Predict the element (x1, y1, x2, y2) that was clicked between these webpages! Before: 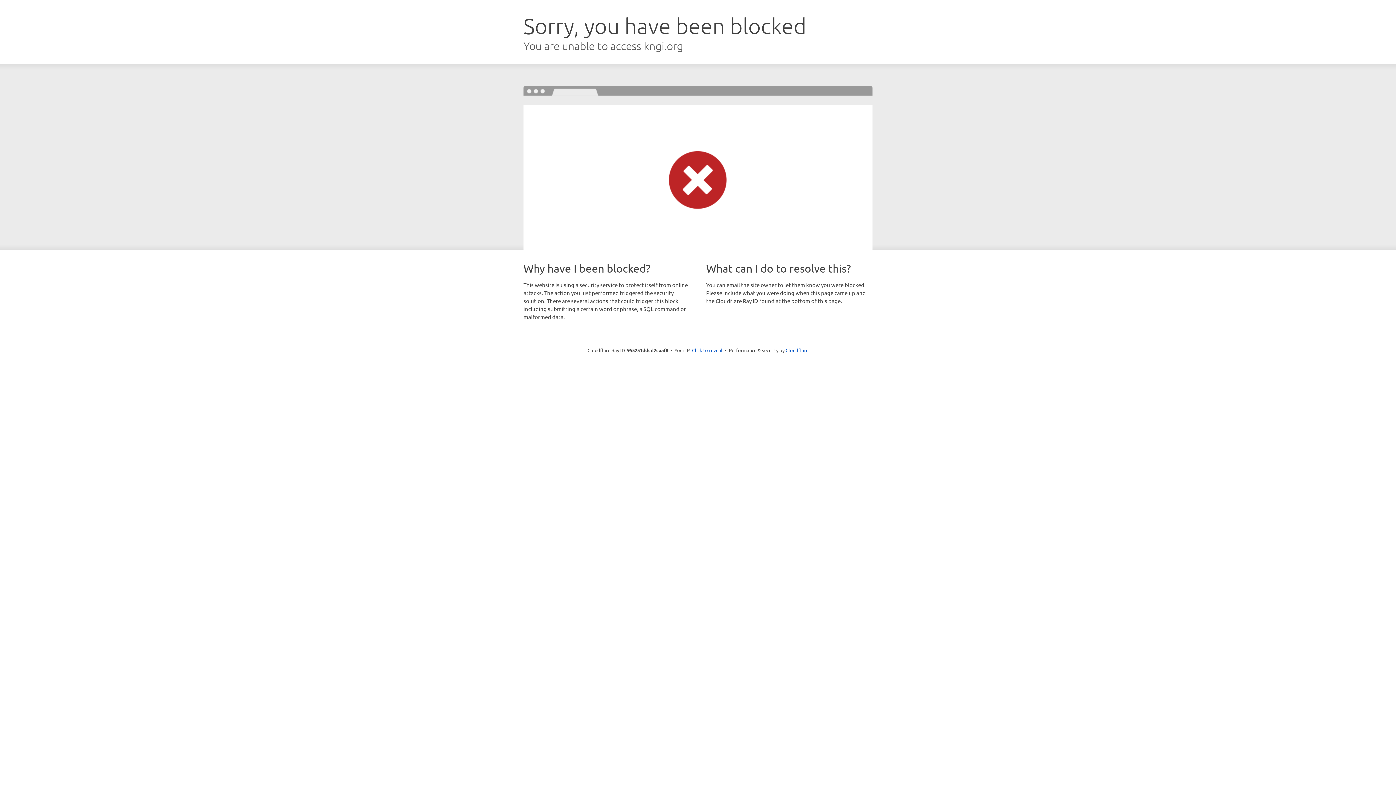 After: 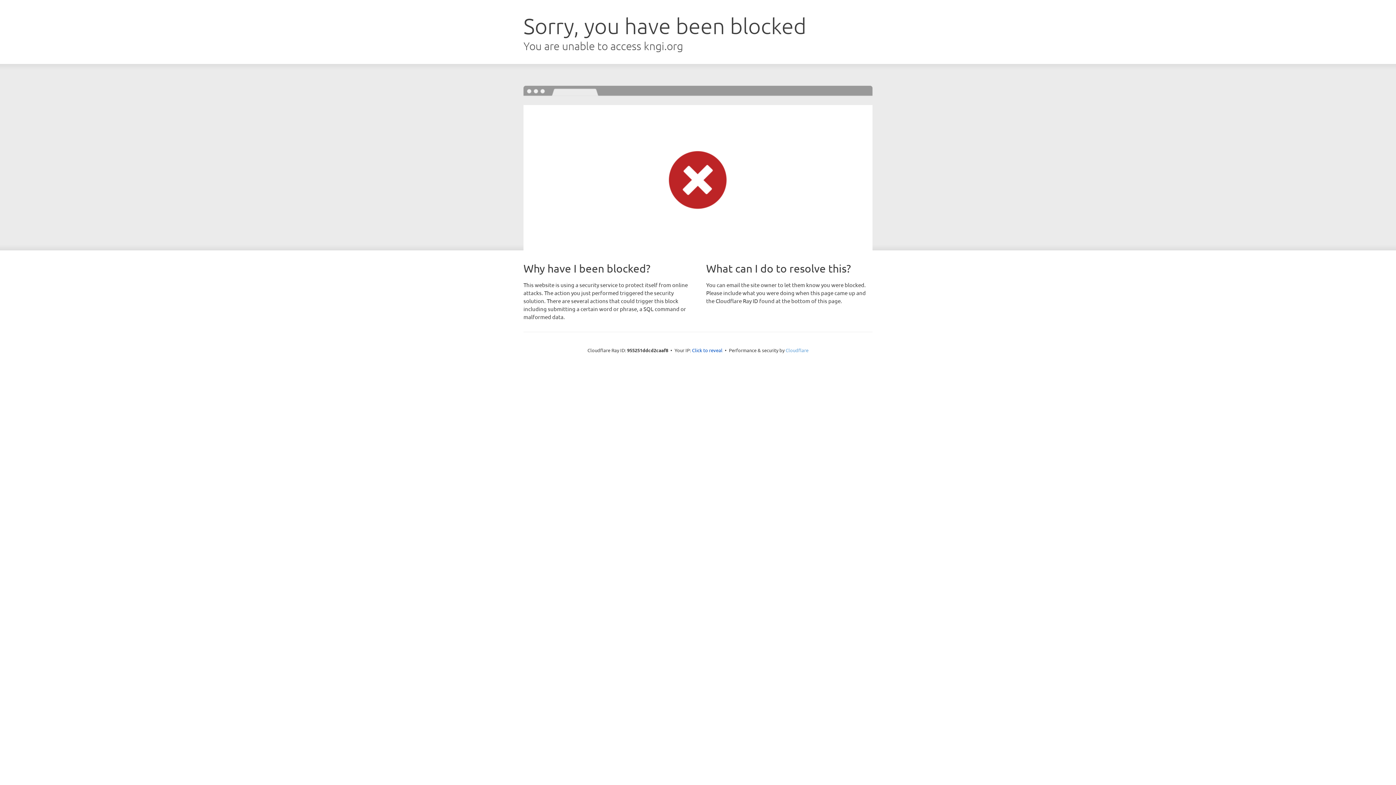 Action: label: Cloudflare bbox: (785, 347, 808, 353)